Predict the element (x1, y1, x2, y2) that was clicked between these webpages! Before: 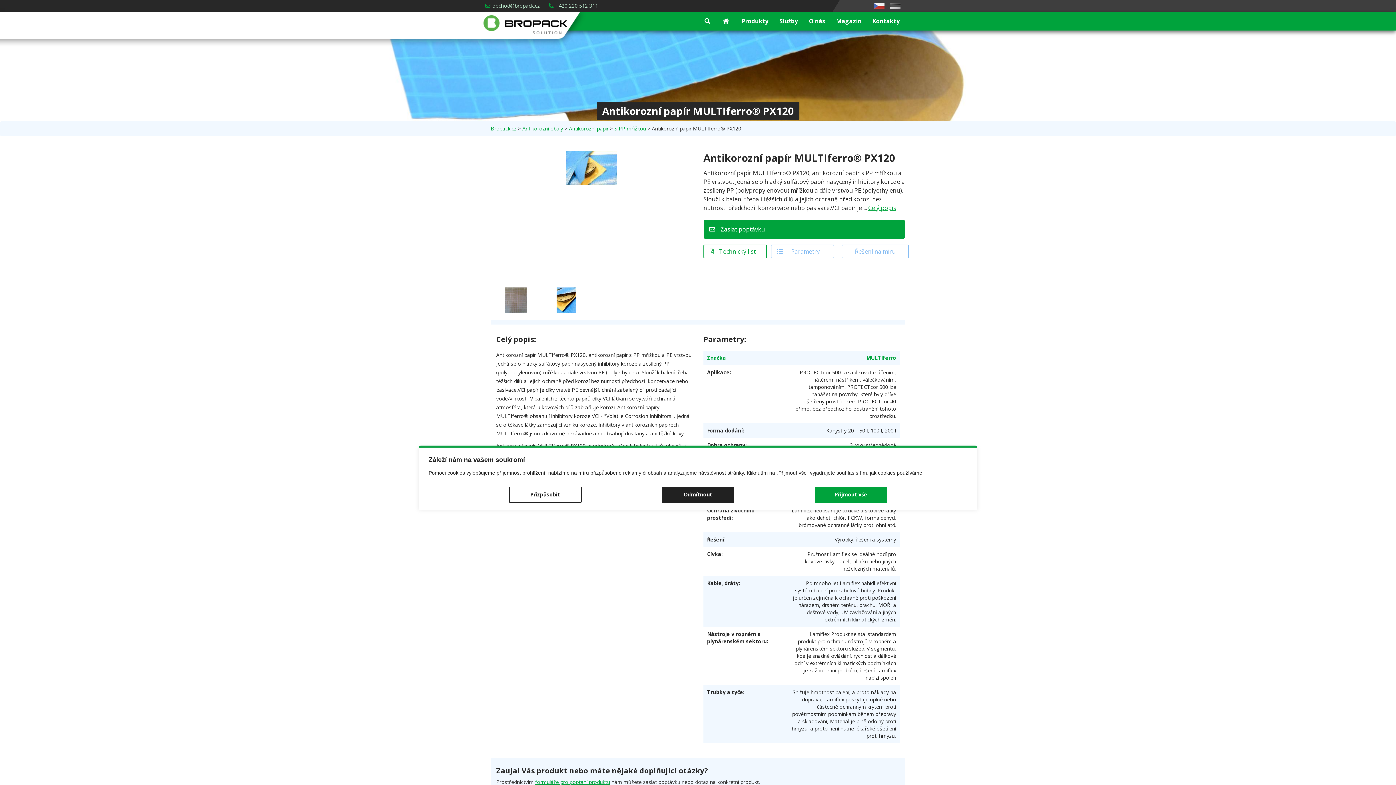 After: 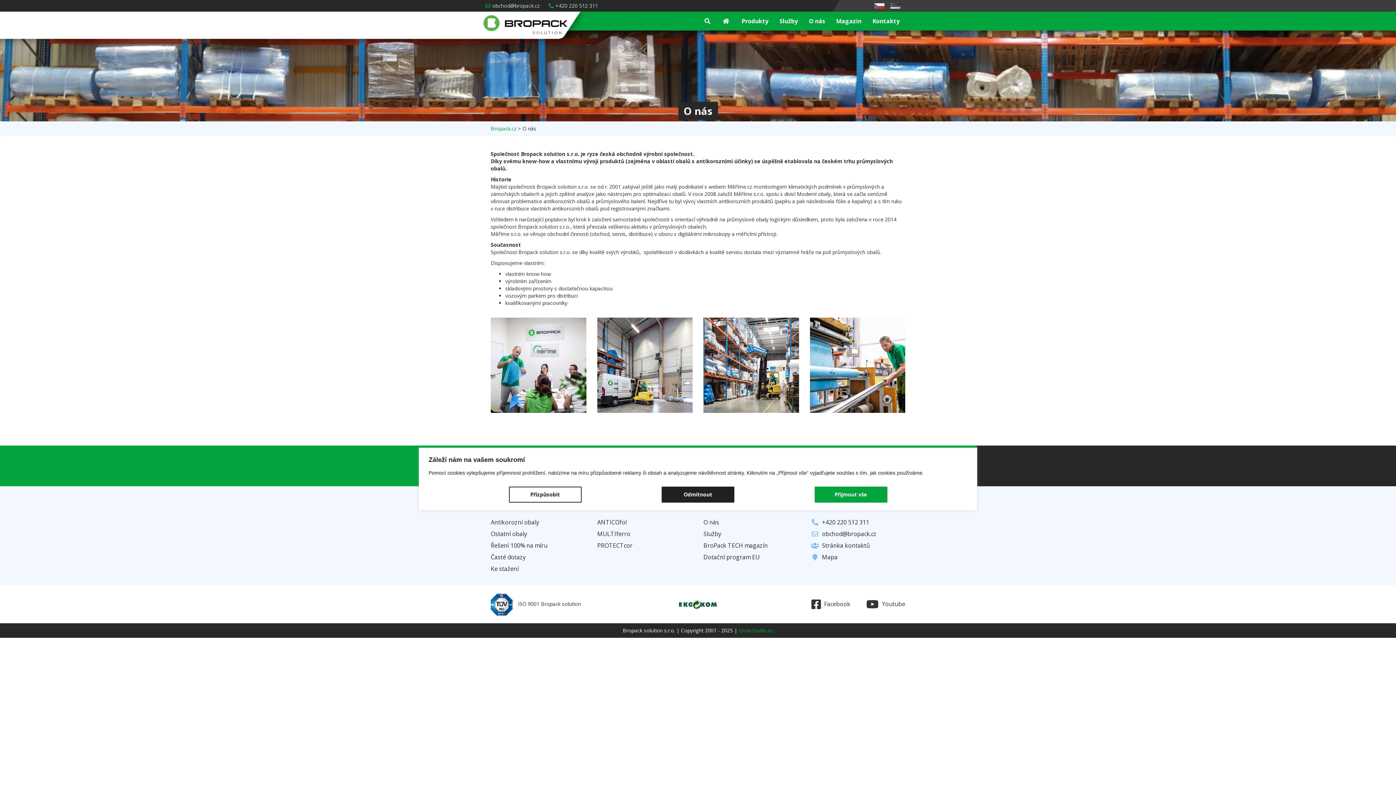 Action: label: O nás bbox: (803, 11, 830, 30)